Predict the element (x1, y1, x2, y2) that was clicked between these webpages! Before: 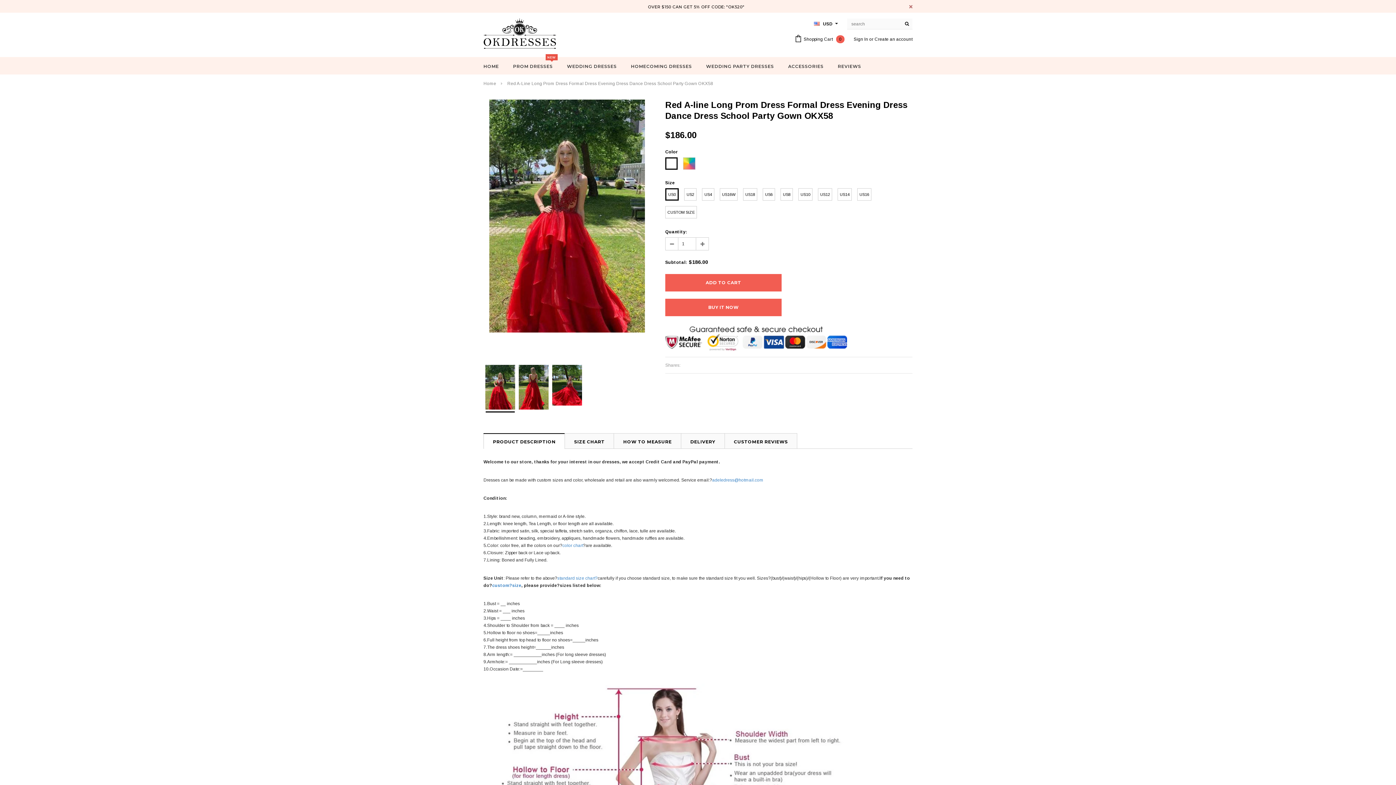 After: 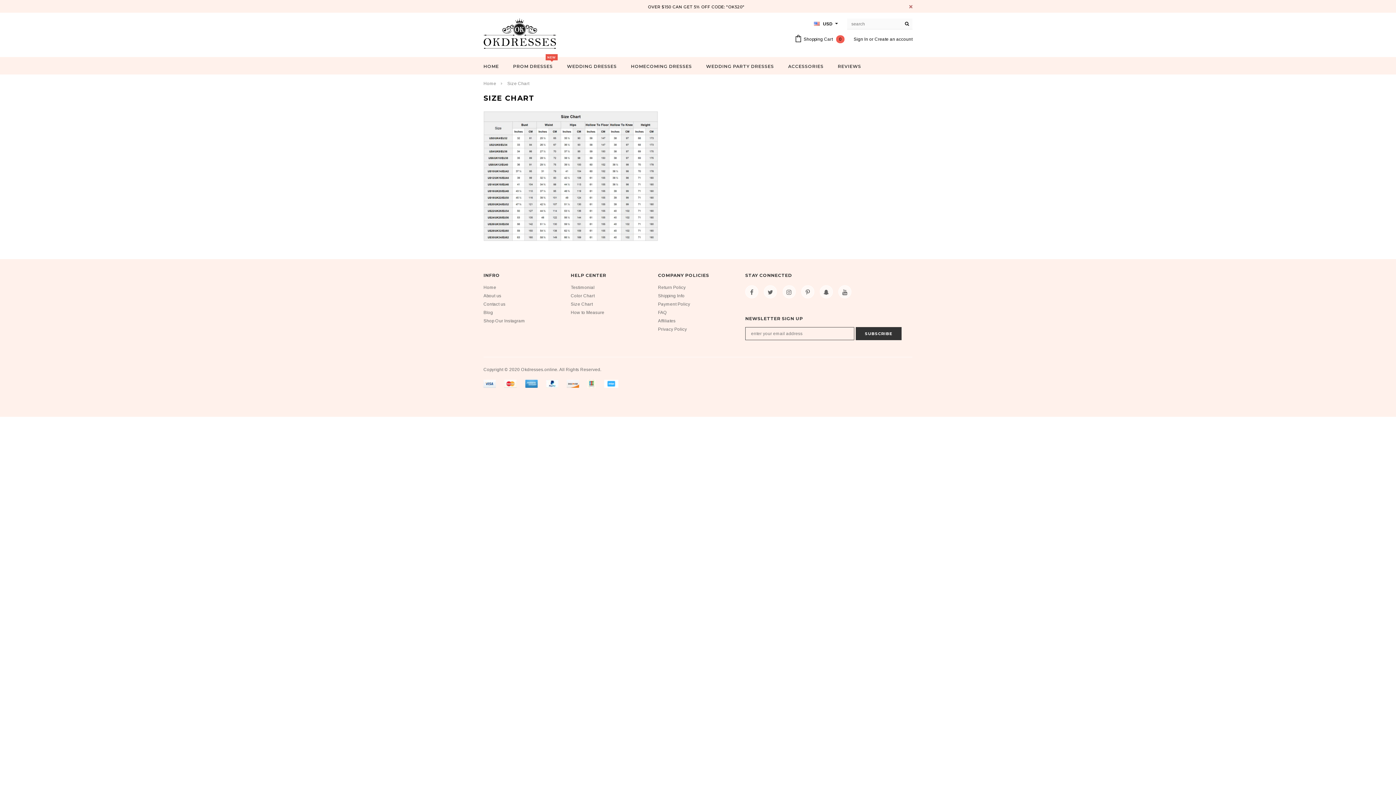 Action: bbox: (557, 575, 595, 580) label: standard size chart